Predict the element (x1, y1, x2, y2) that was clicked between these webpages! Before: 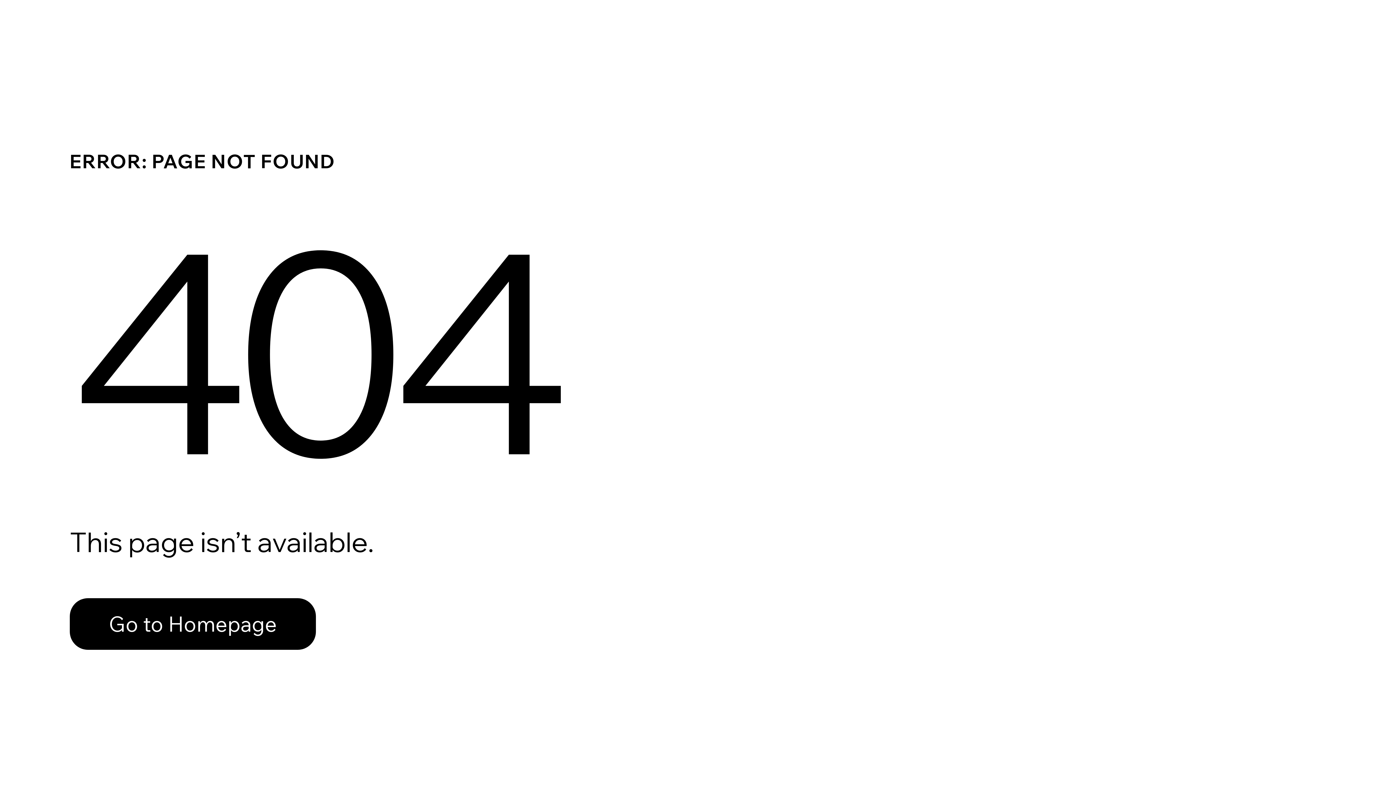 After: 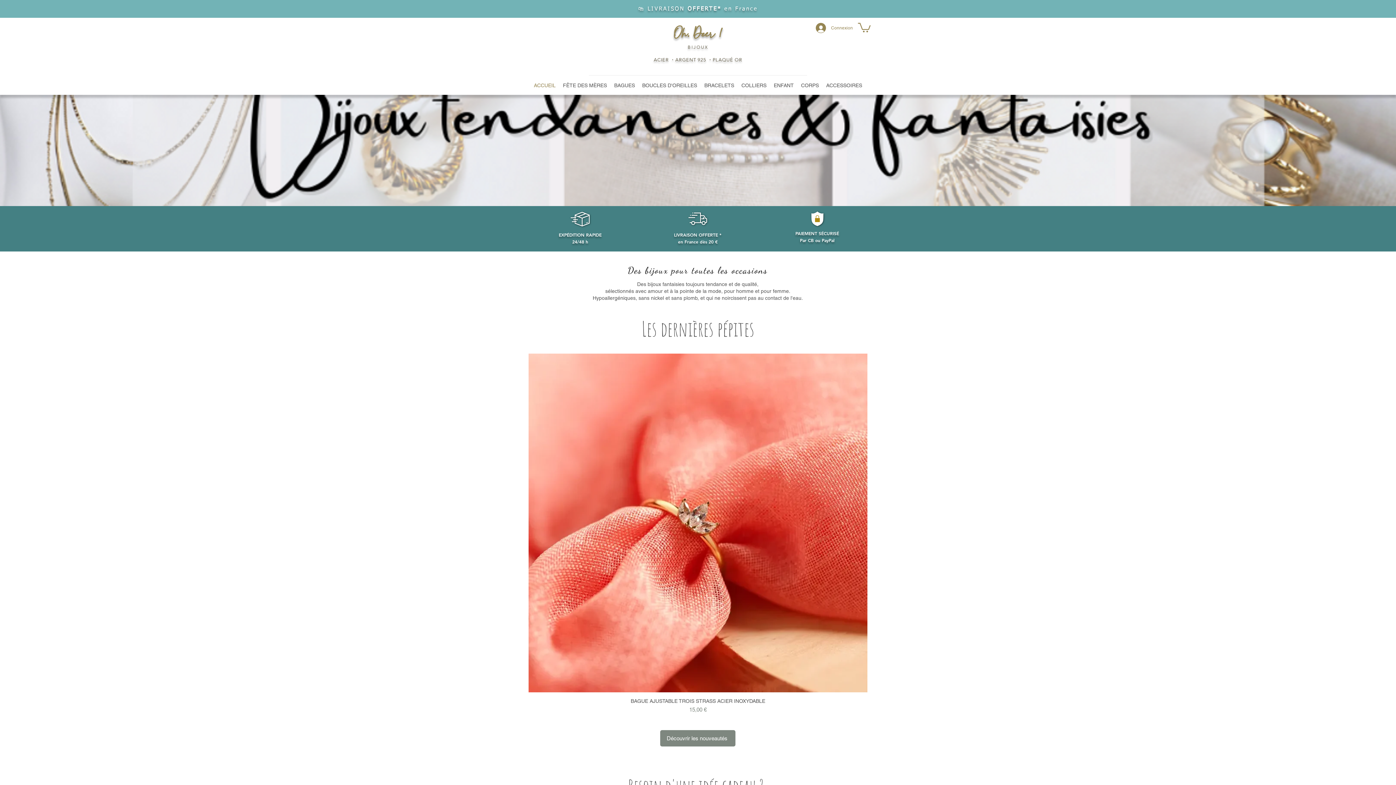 Action: bbox: (69, 598, 316, 650) label: Go to Homepage